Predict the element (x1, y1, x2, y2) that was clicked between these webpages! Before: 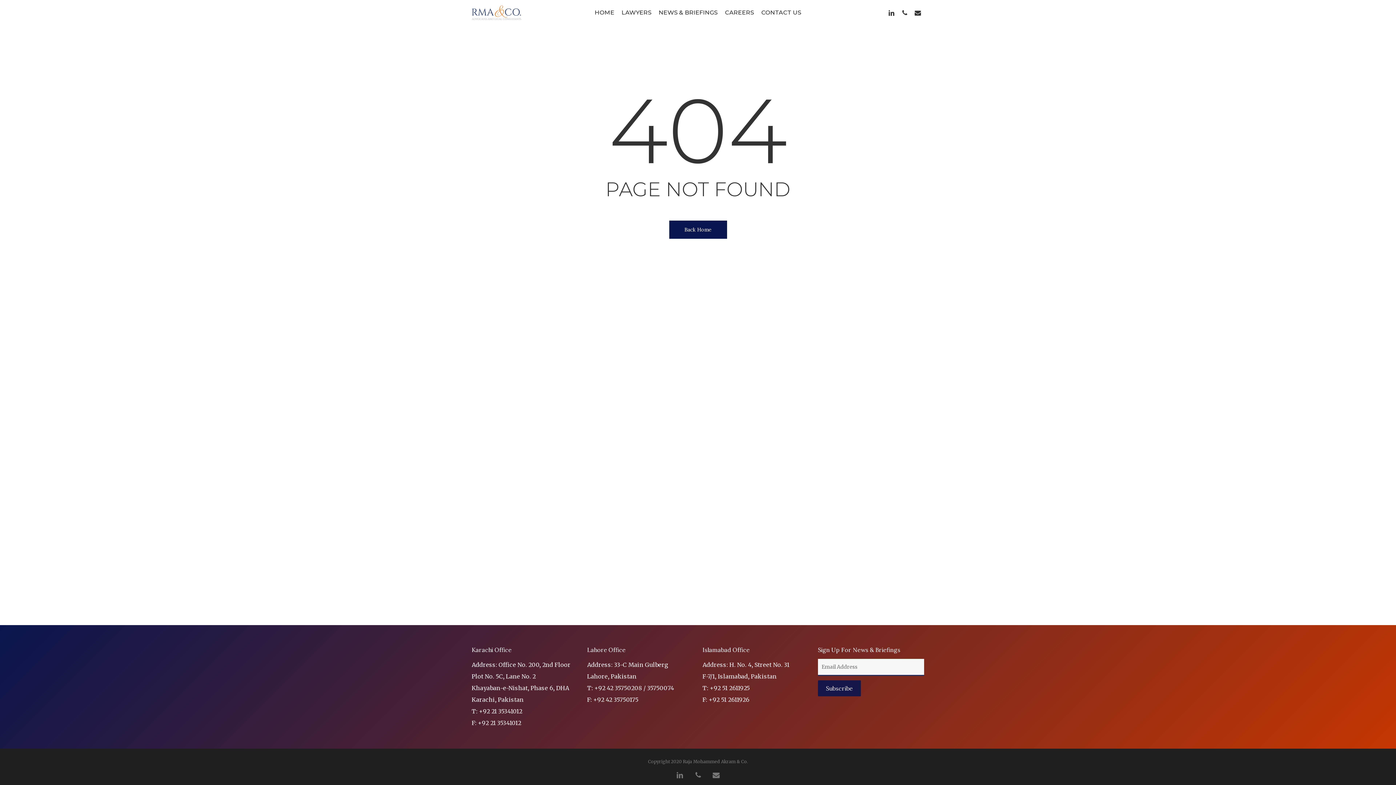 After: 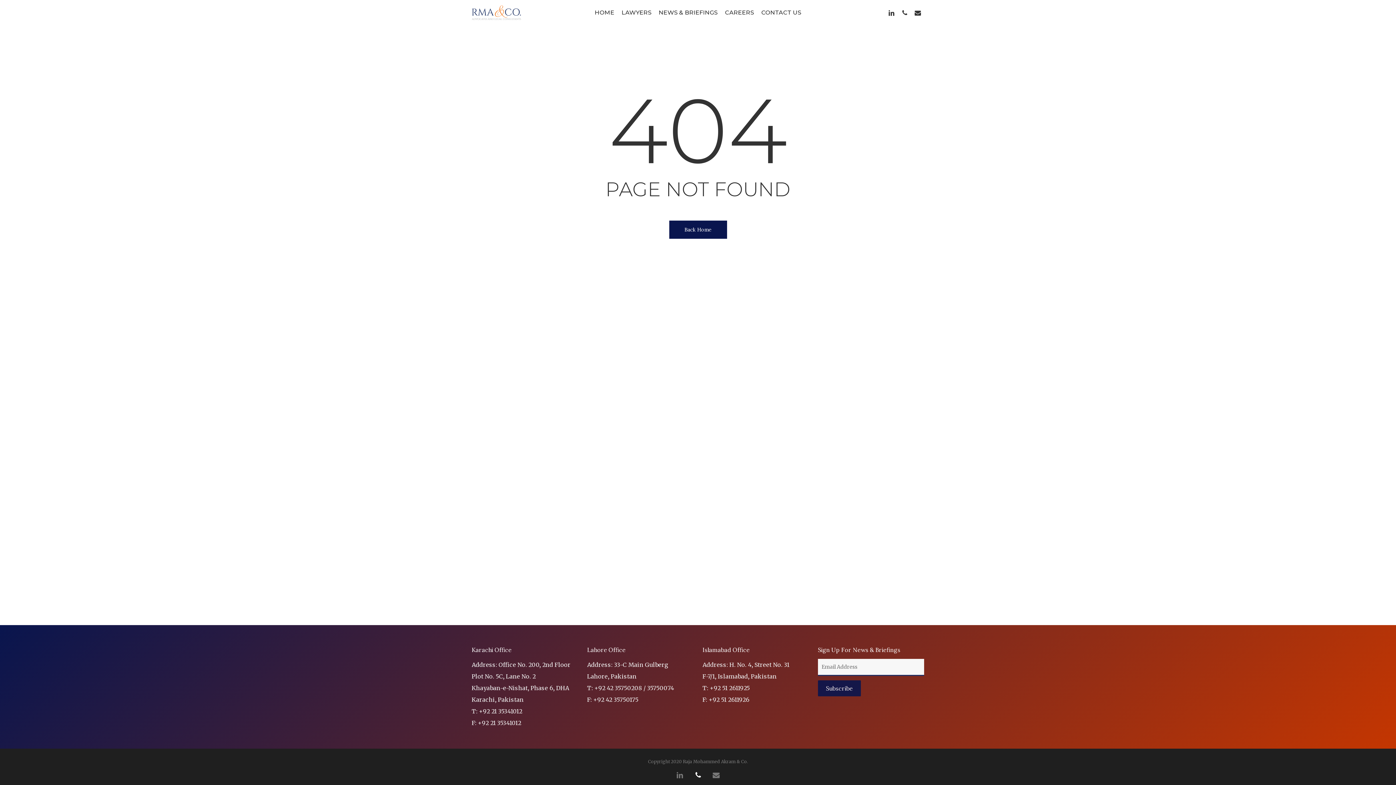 Action: bbox: (692, 769, 703, 780) label: phone